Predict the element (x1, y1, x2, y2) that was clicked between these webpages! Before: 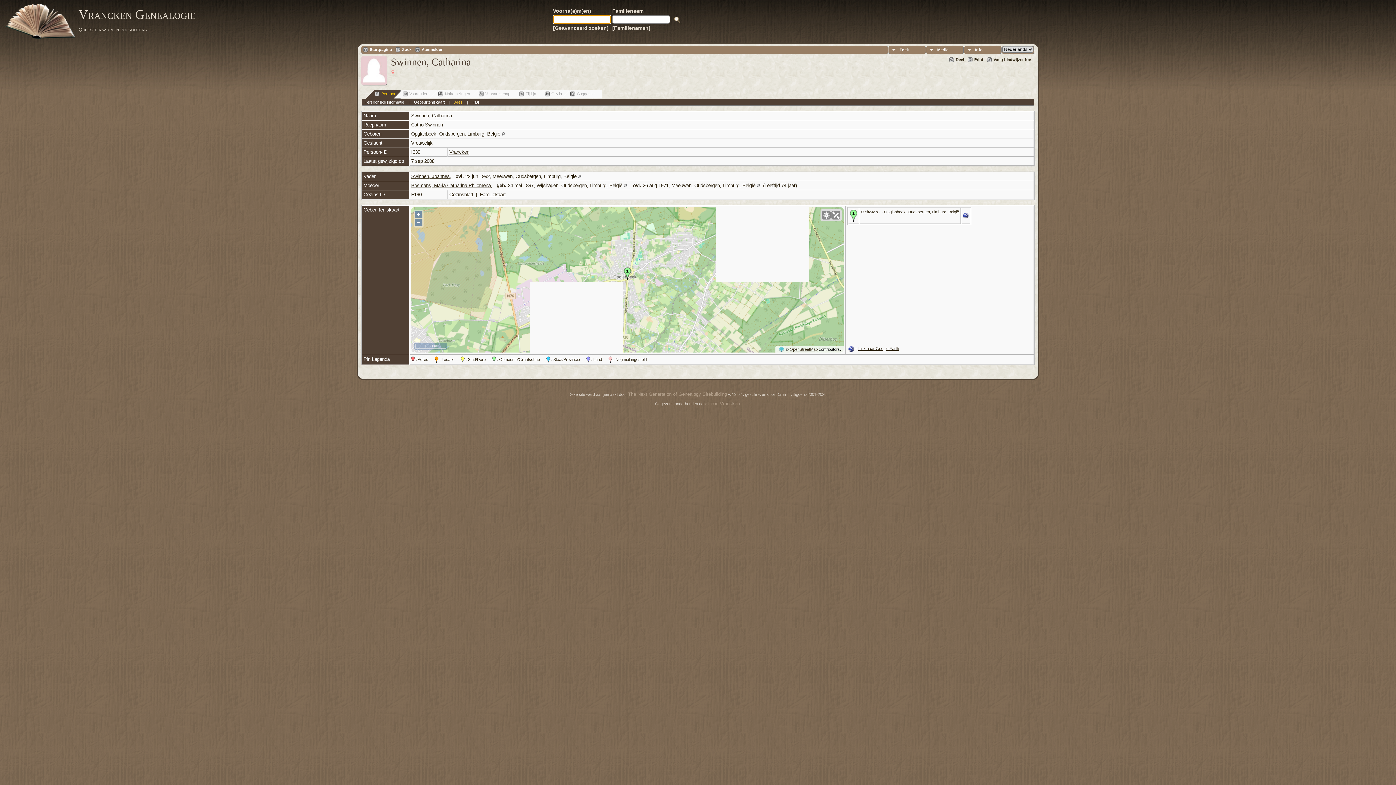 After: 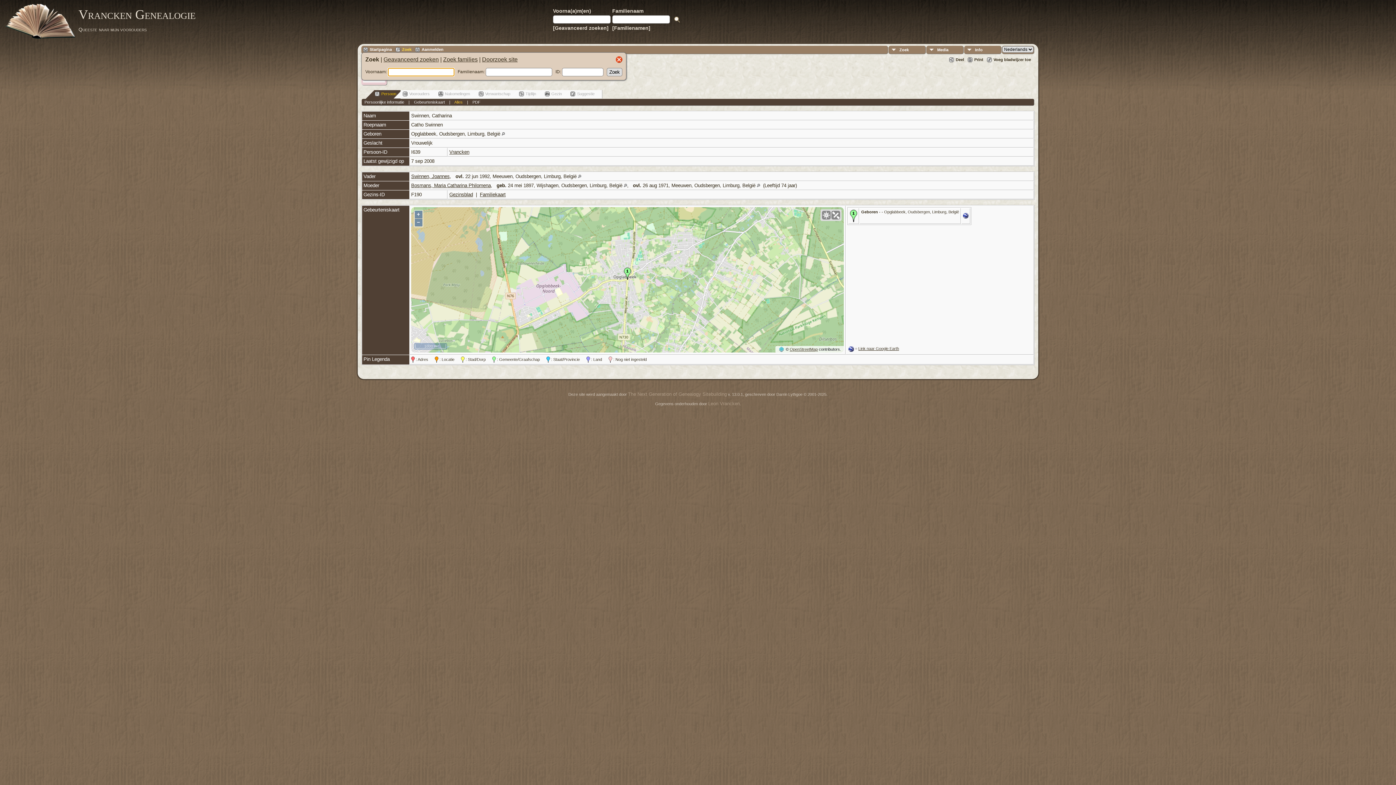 Action: bbox: (395, 47, 411, 52) label: Zoek